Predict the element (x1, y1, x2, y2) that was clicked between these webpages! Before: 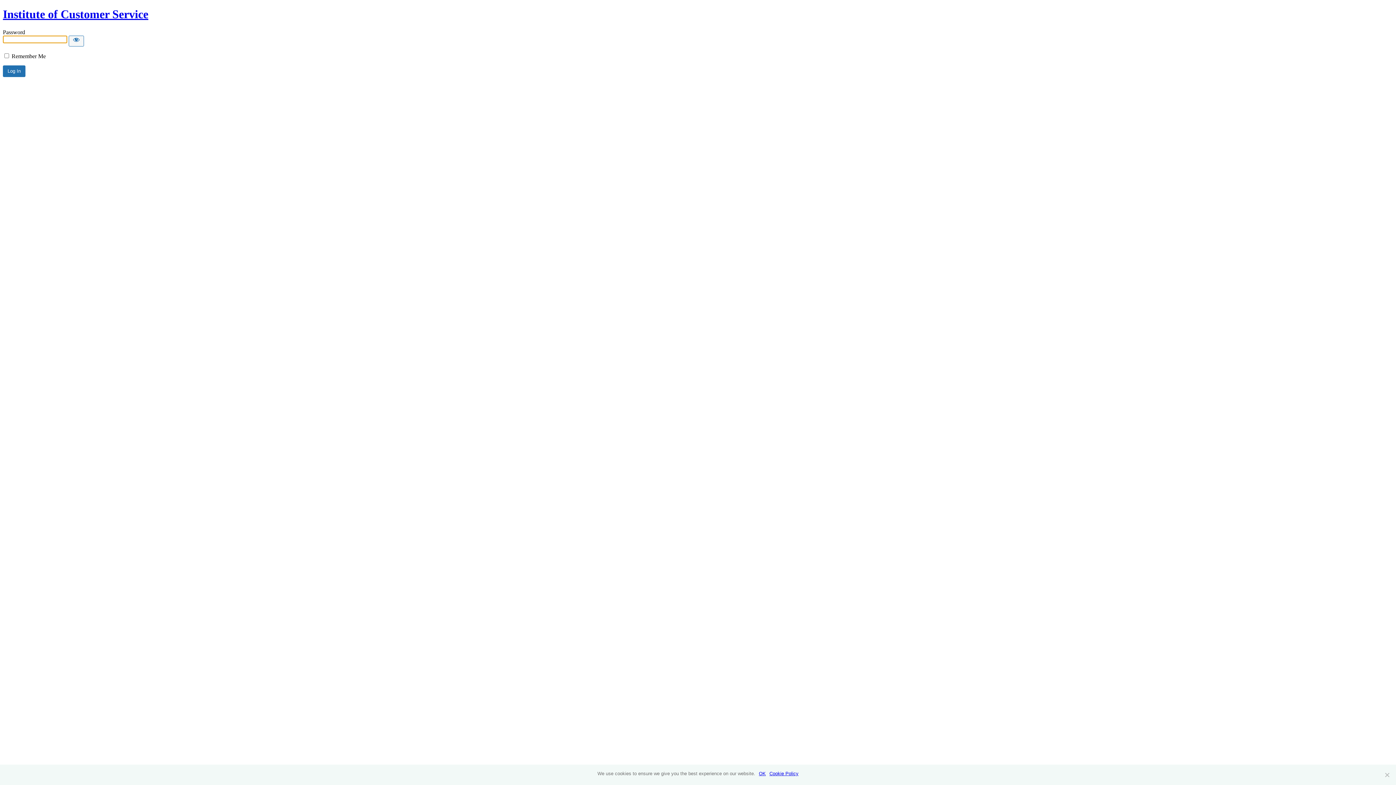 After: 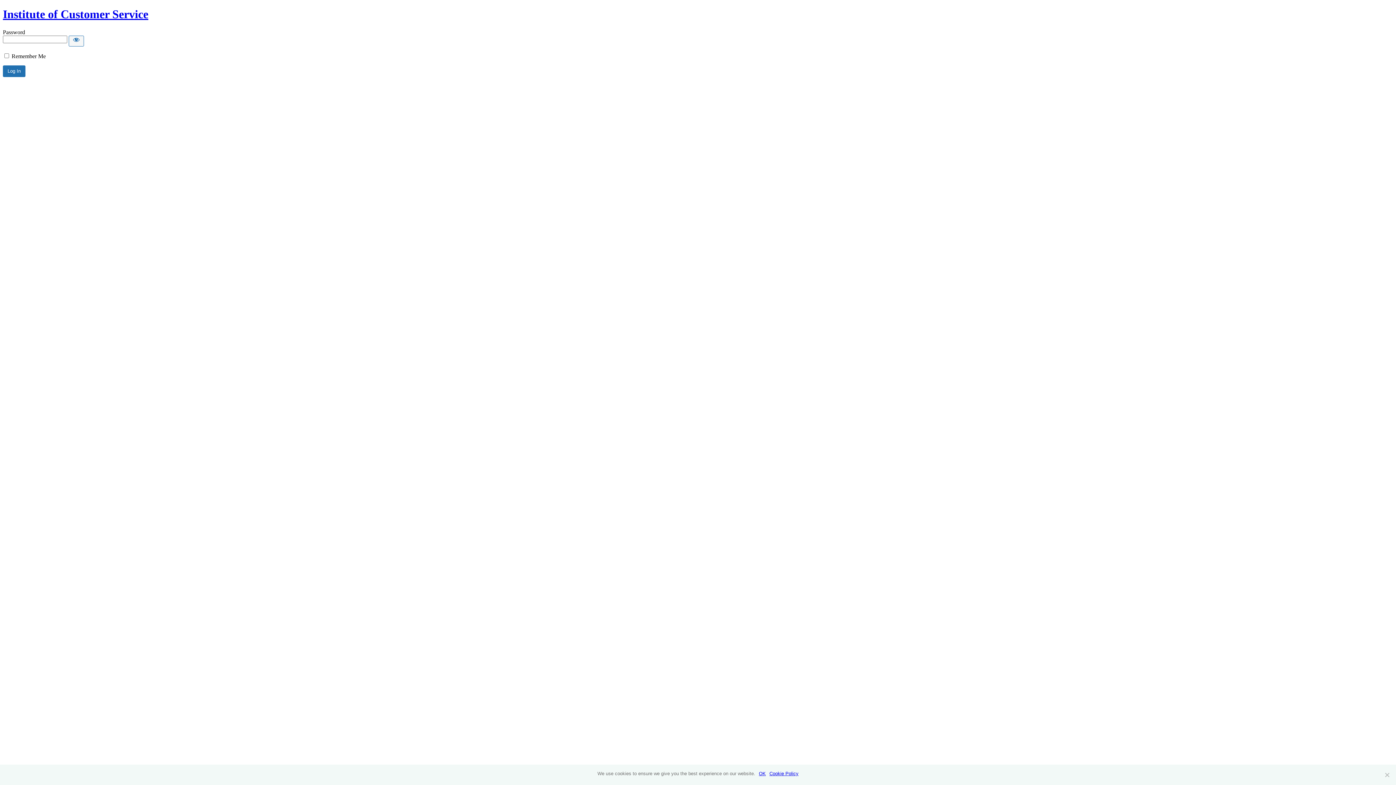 Action: bbox: (769, 770, 798, 777) label: Cookie Policy